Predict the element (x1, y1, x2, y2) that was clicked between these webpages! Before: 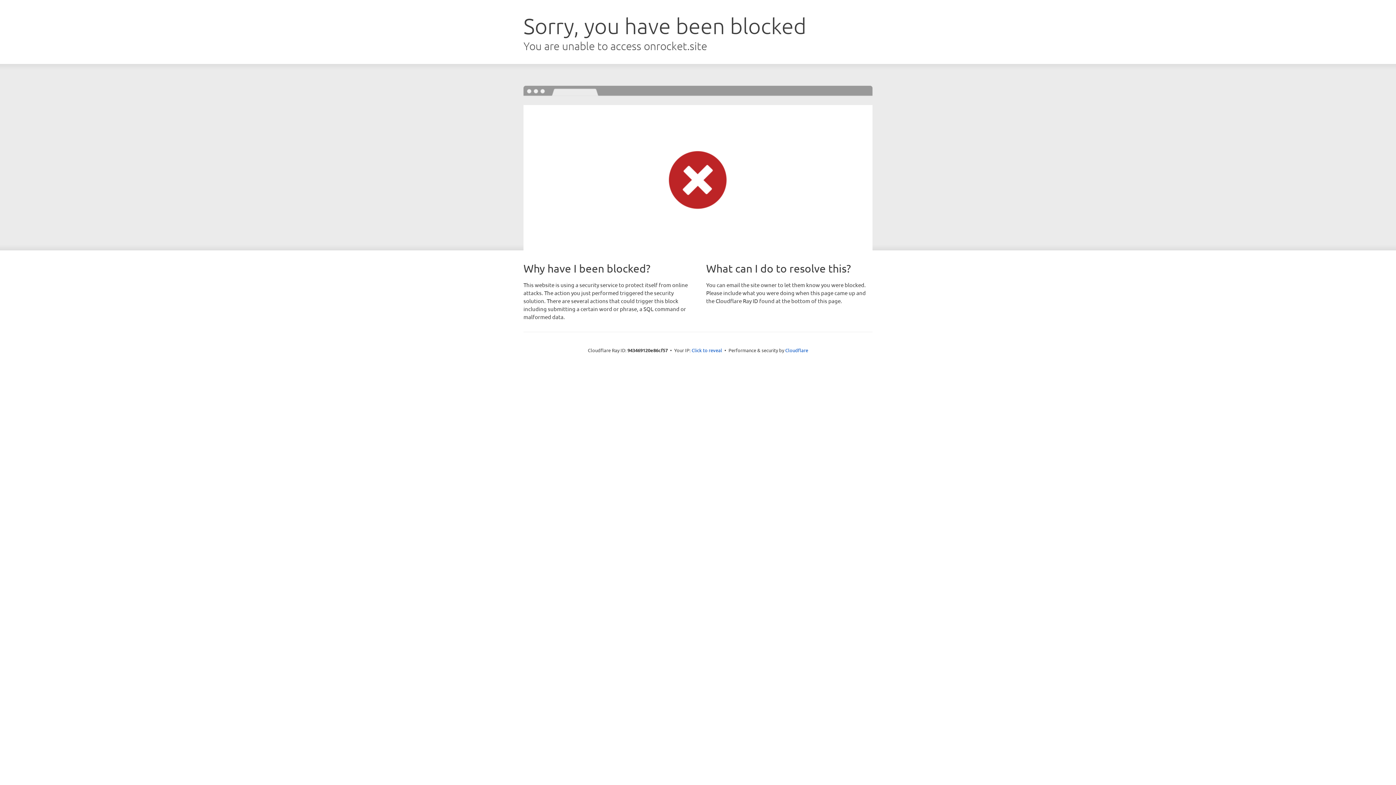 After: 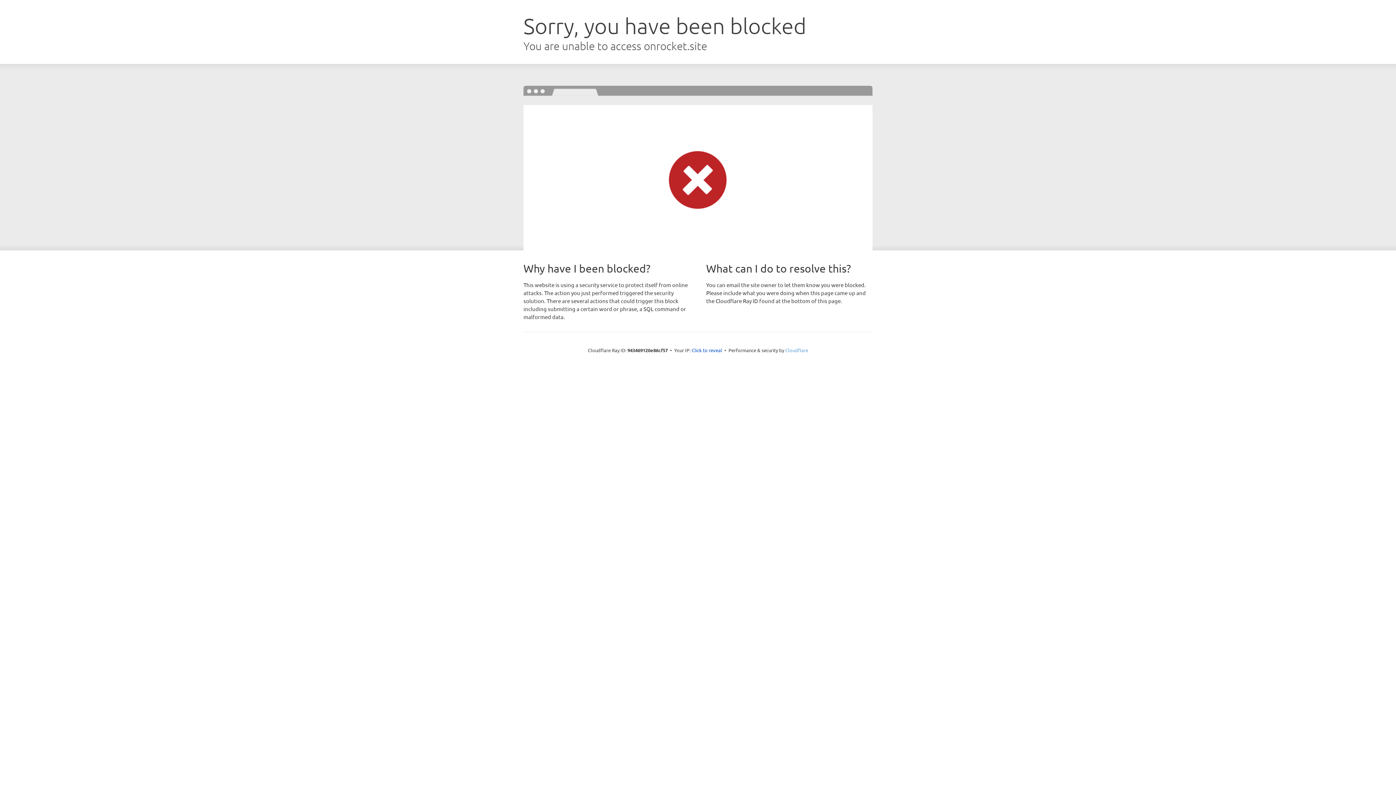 Action: bbox: (785, 347, 808, 353) label: Cloudflare